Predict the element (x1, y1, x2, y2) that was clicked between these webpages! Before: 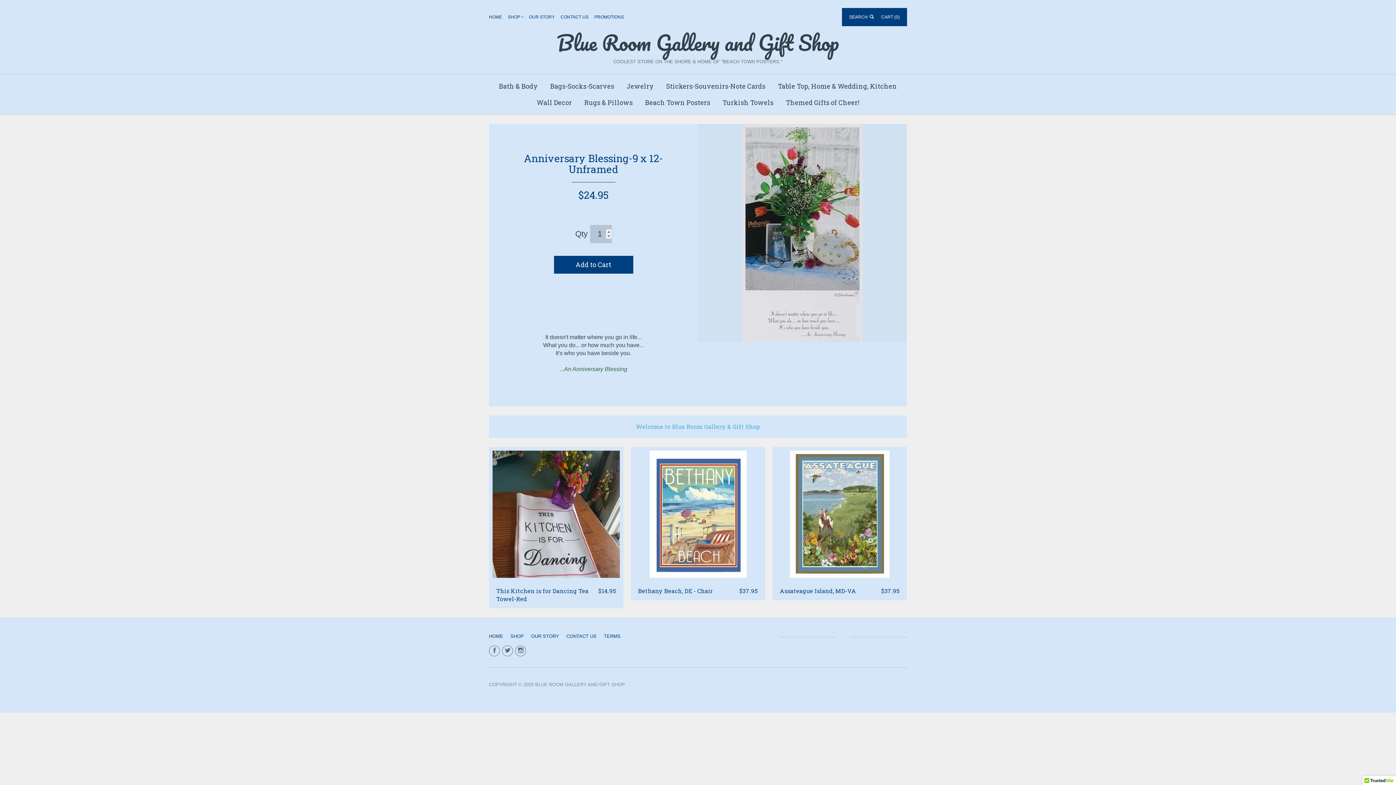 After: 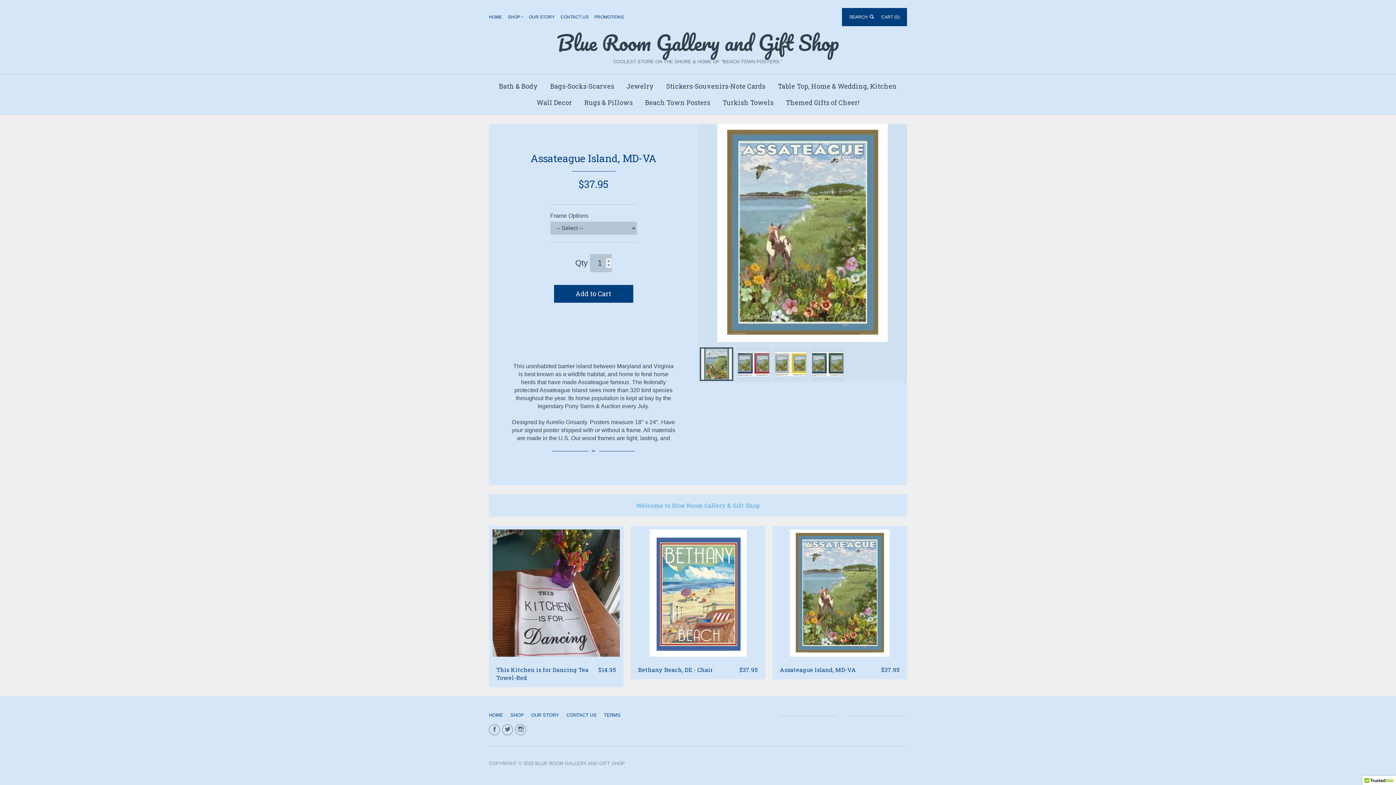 Action: bbox: (772, 447, 907, 600) label: Assateague Island, MD-VA	$37.95